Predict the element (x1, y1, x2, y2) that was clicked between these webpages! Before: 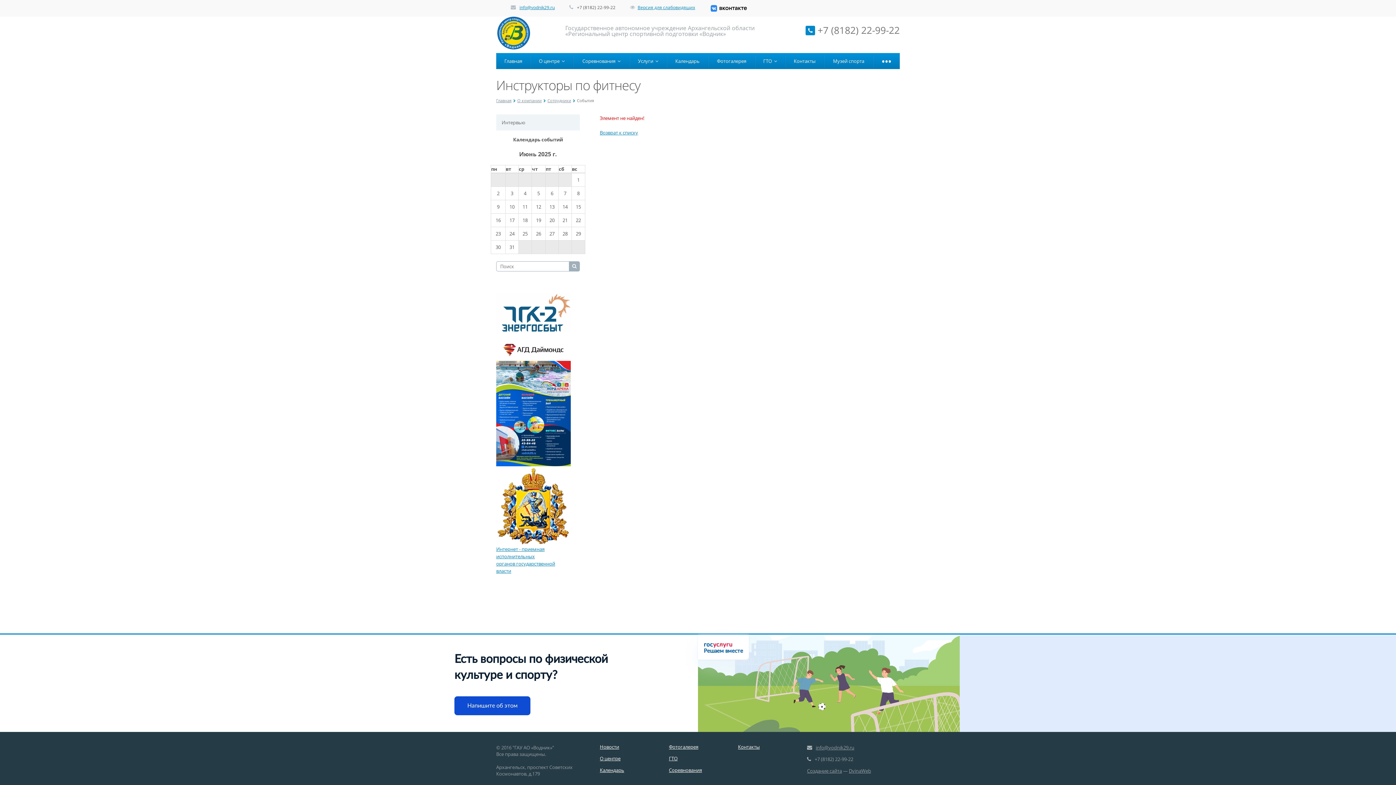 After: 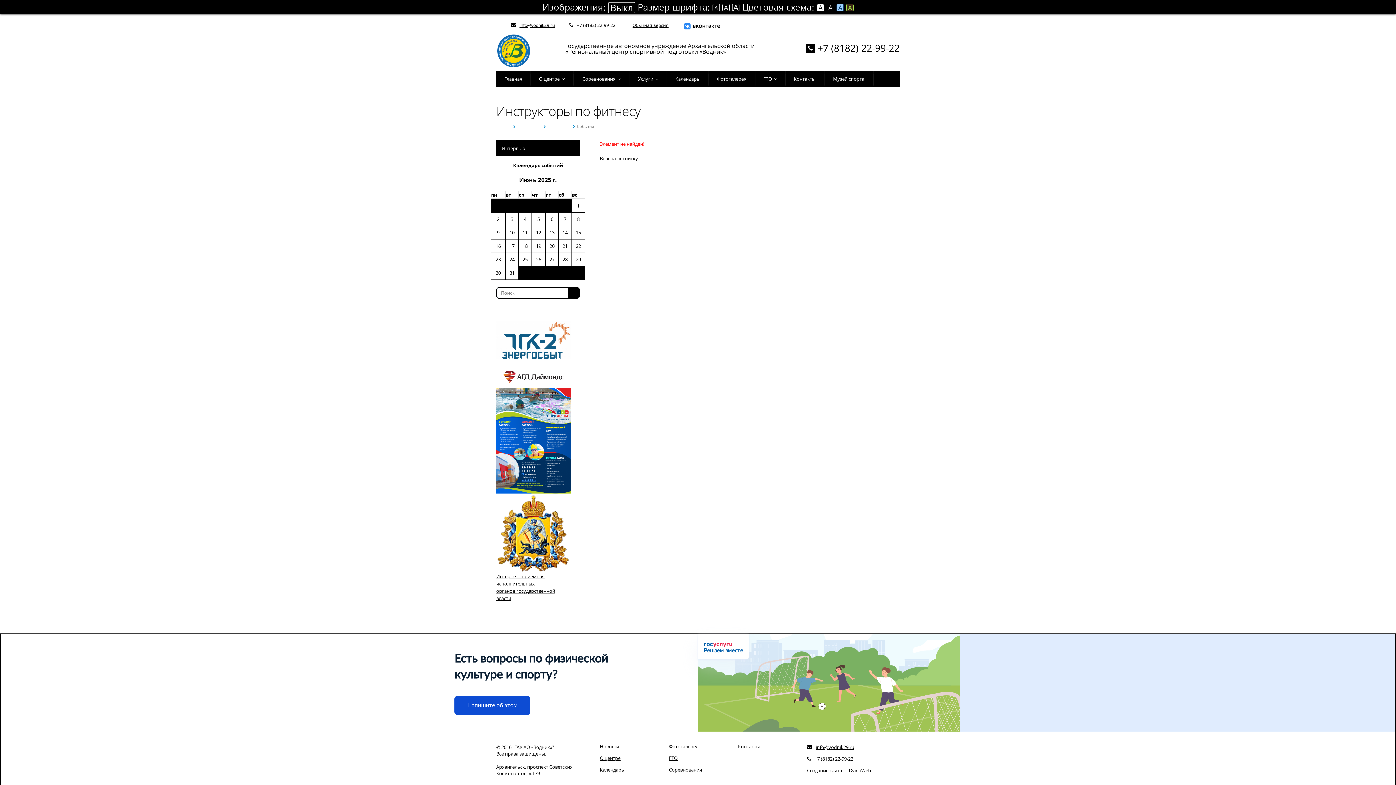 Action: label: Версия для слабовидящих bbox: (630, 5, 695, 9)